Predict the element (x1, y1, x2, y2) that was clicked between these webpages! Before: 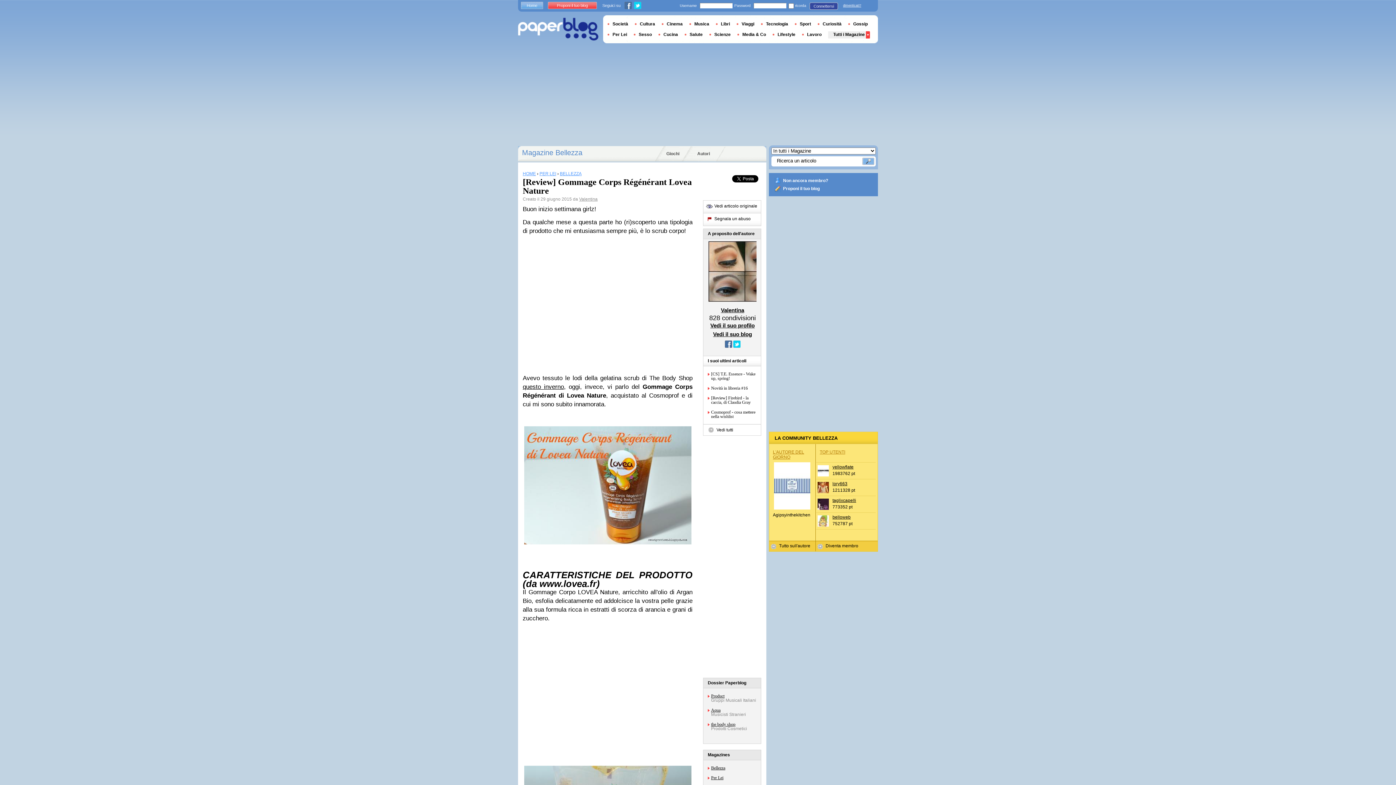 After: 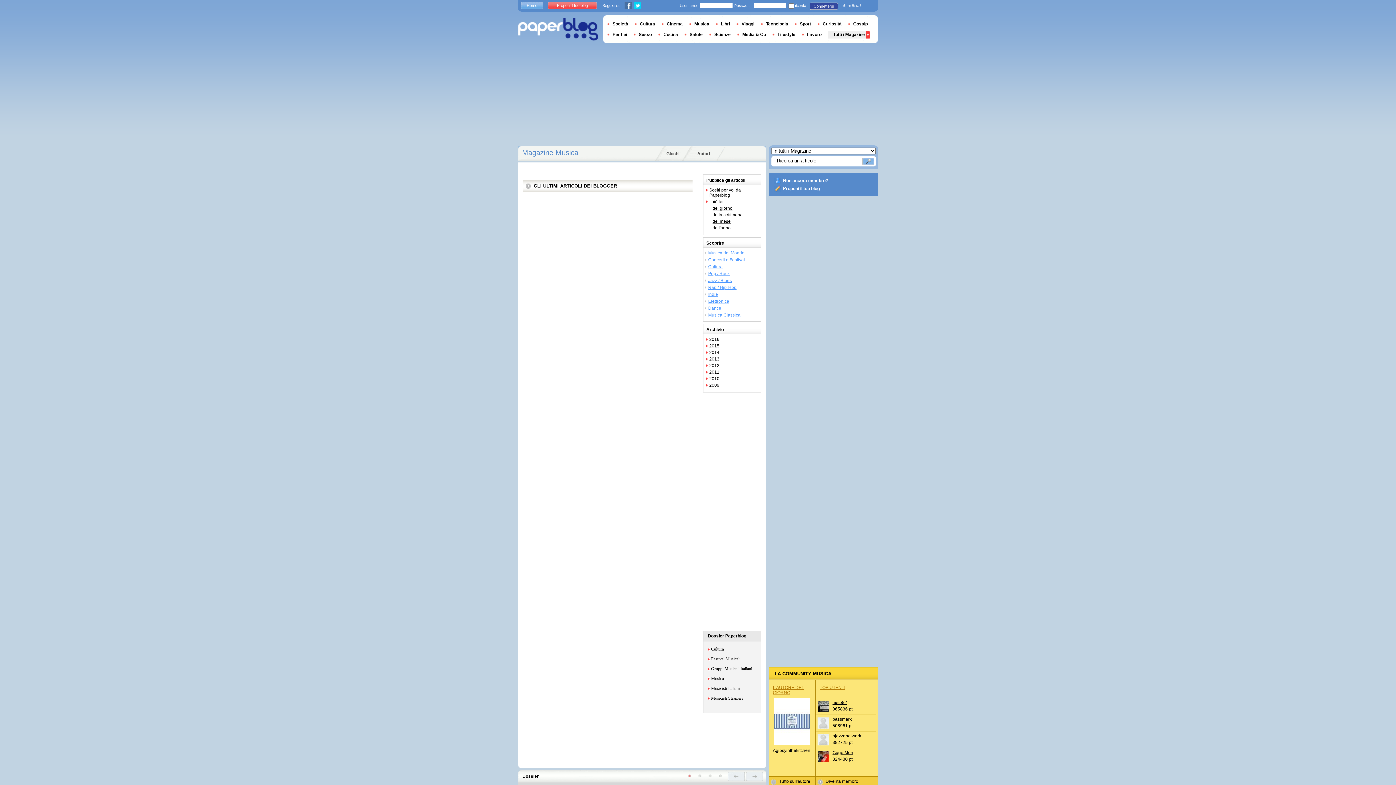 Action: label: Musica bbox: (689, 21, 714, 26)